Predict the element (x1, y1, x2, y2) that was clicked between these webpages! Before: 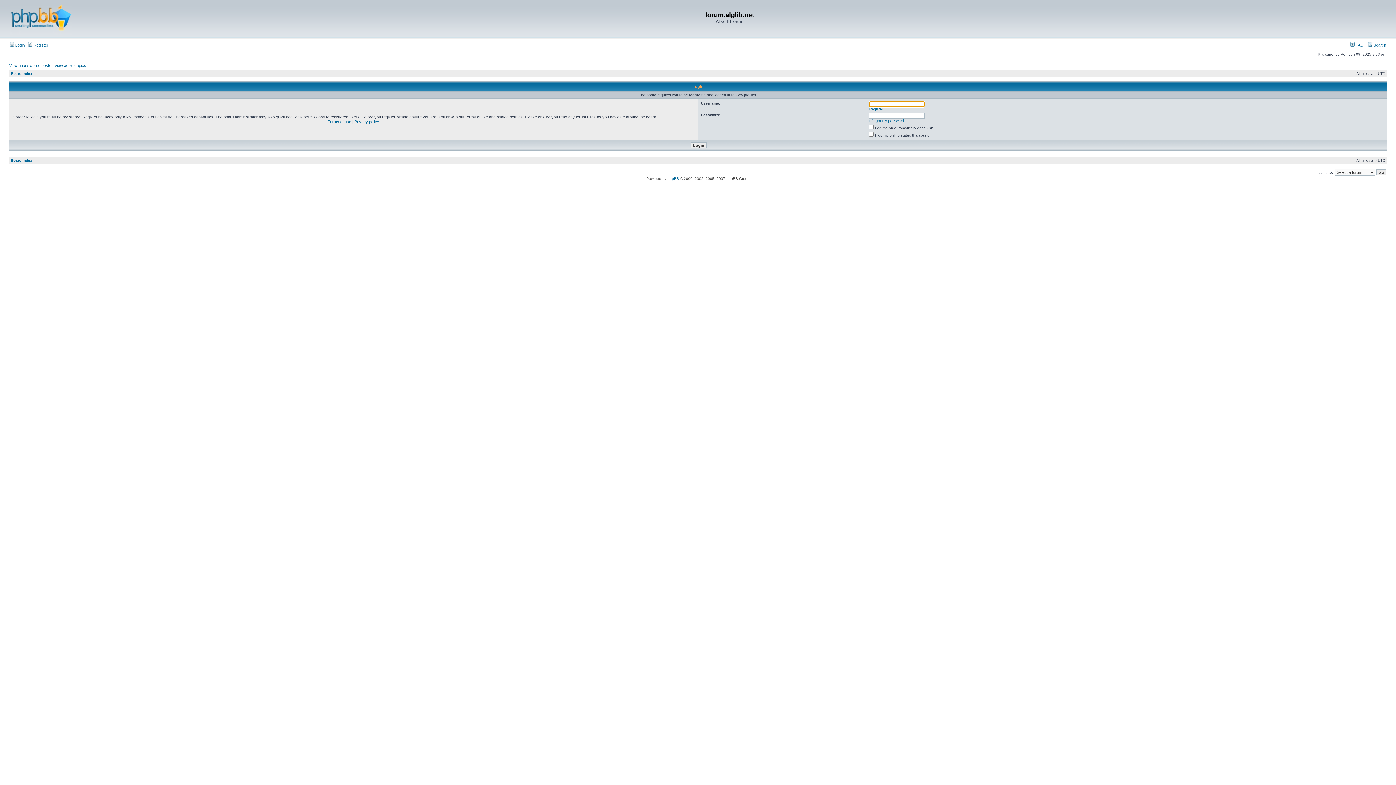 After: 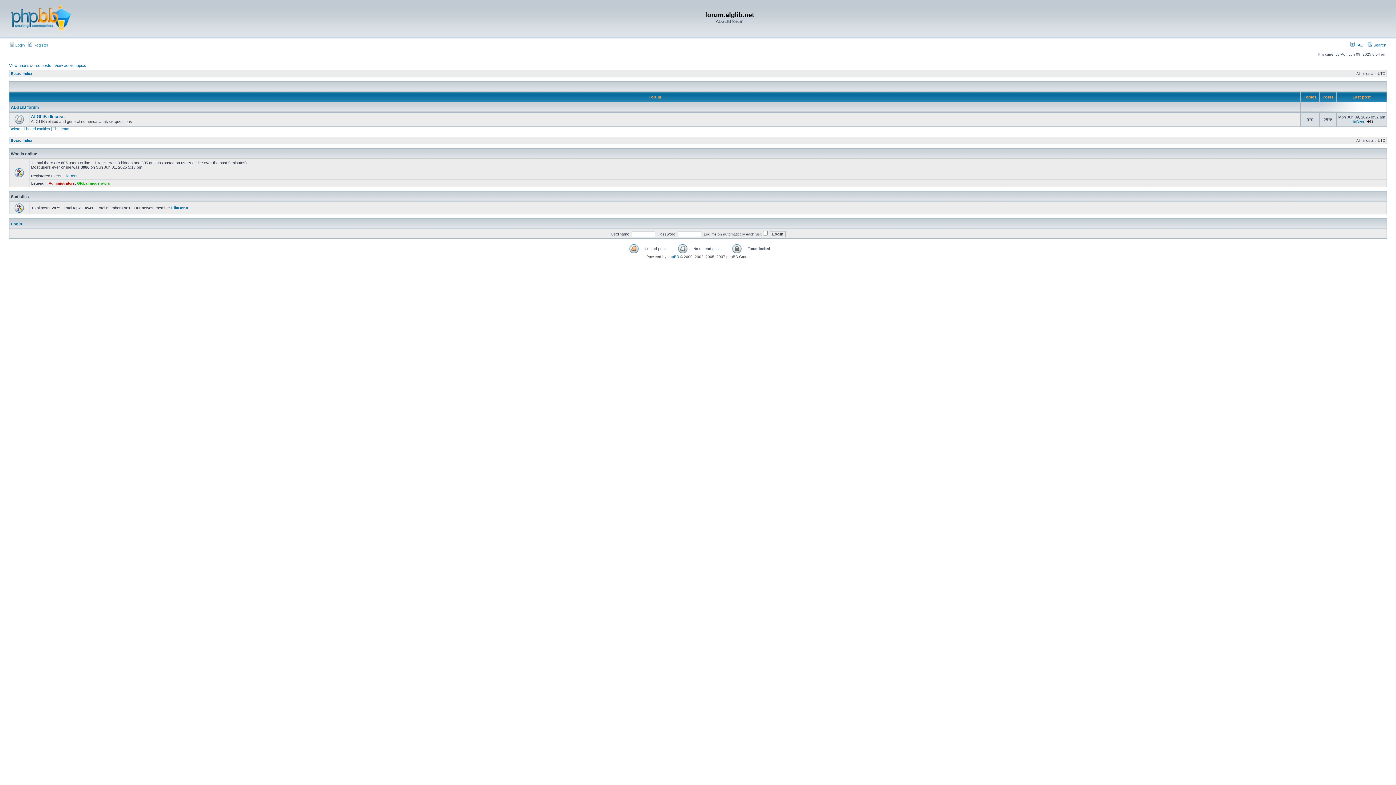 Action: label: Board index bbox: (10, 158, 32, 162)